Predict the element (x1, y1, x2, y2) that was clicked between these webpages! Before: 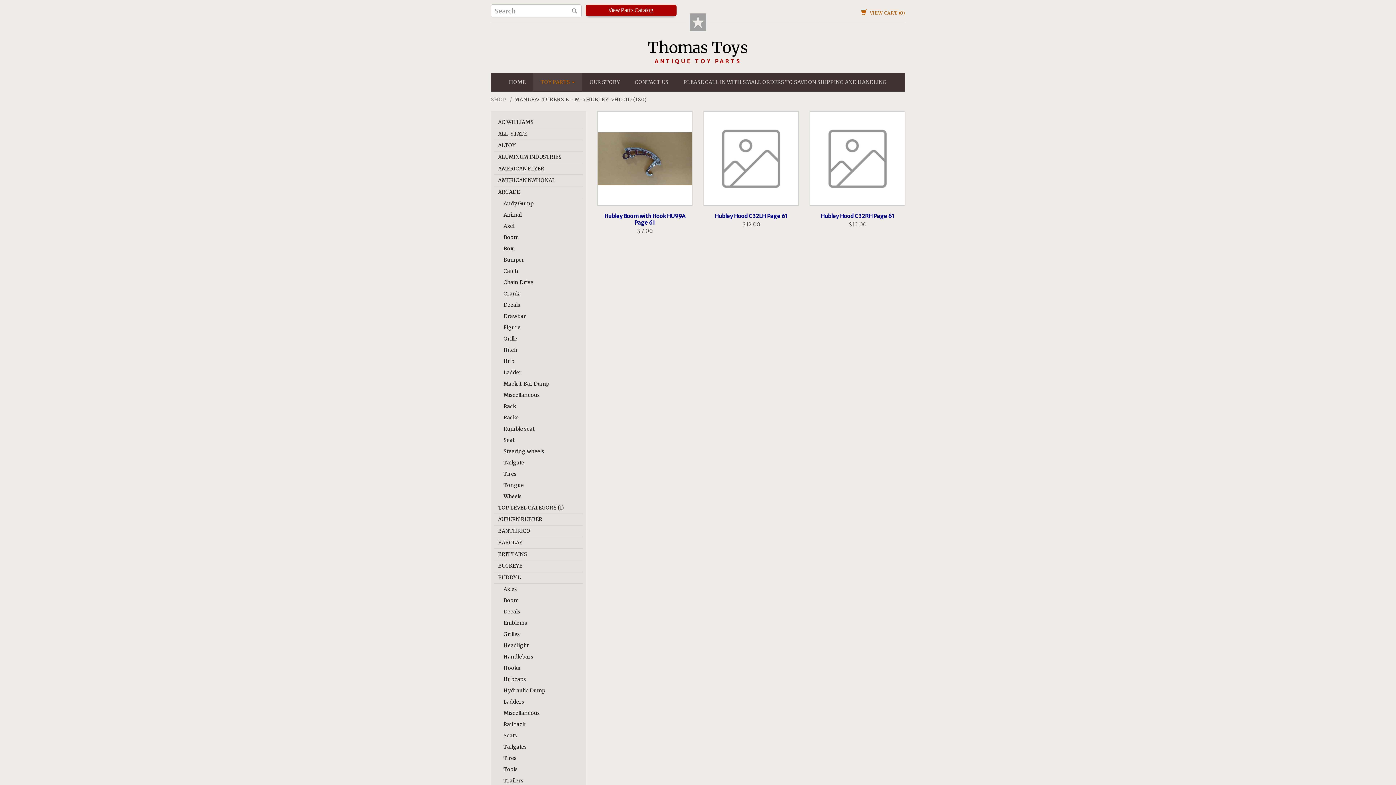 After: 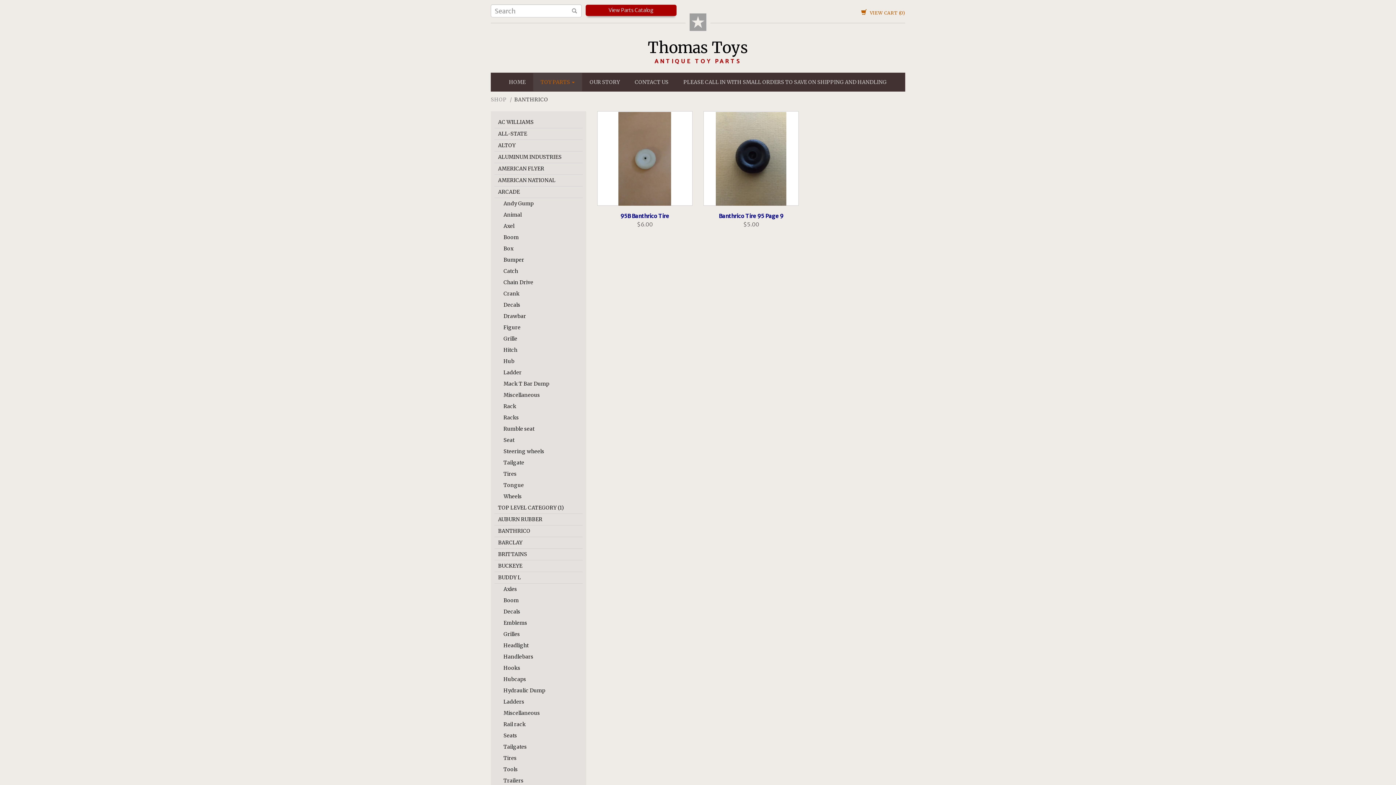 Action: bbox: (494, 525, 582, 537) label: BANTHRICO